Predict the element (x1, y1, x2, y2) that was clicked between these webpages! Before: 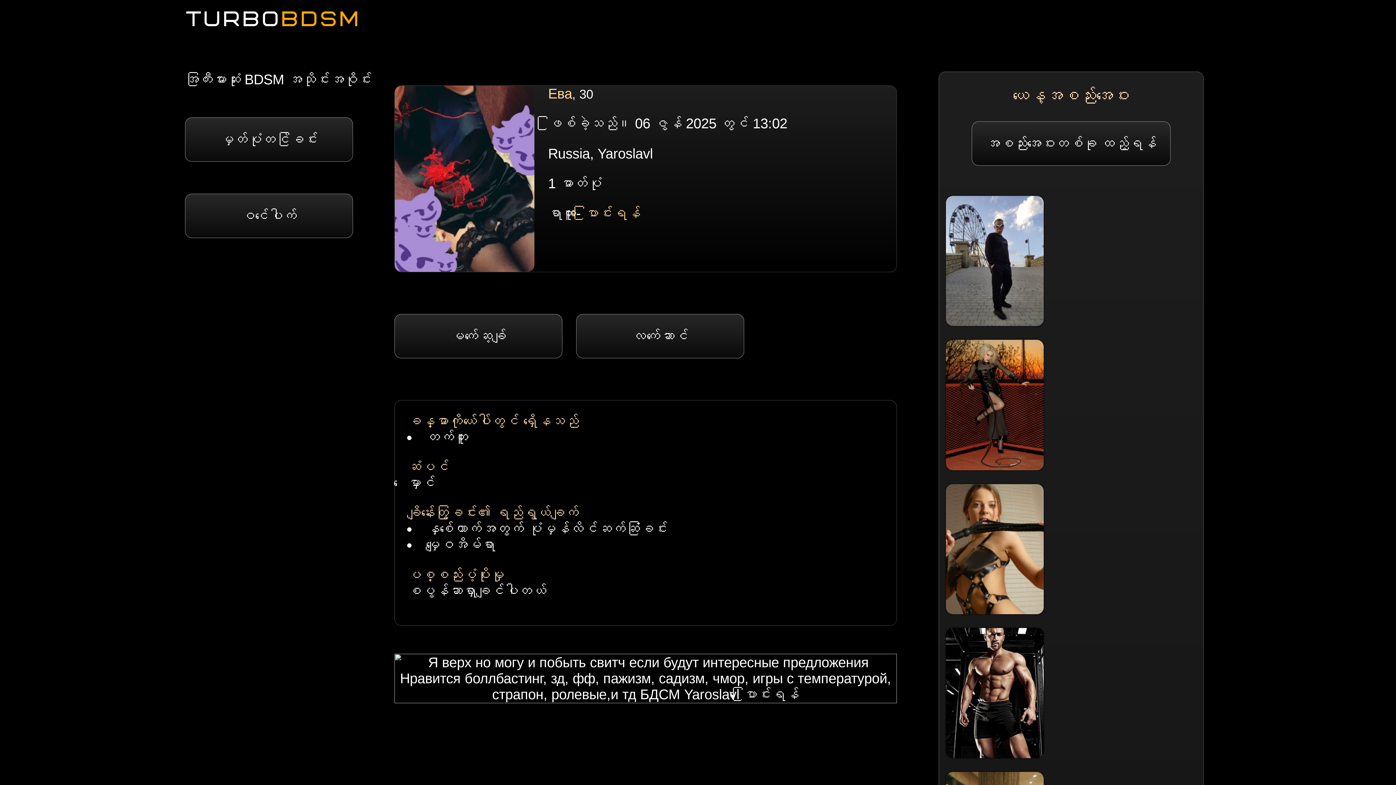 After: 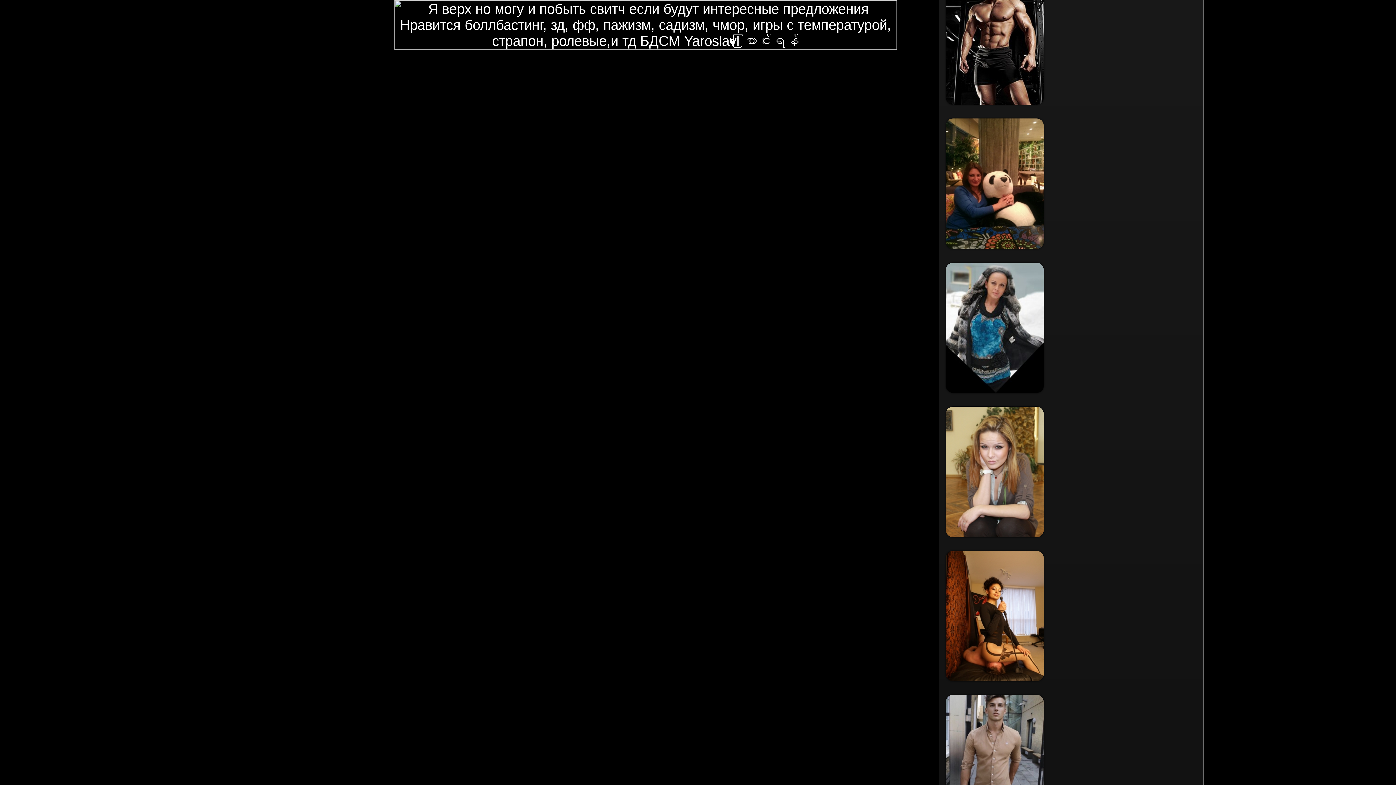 Action: bbox: (394, 85, 897, 272) label: 	
Ева, 30
ဖြစ်ခဲ့သည်။ 06 ဇွန် 2025 တွင် 13:02
Russia, Yaroslavl
1 ဓာတ်ပုံ
ရာထူး- ပြောင်းရန်